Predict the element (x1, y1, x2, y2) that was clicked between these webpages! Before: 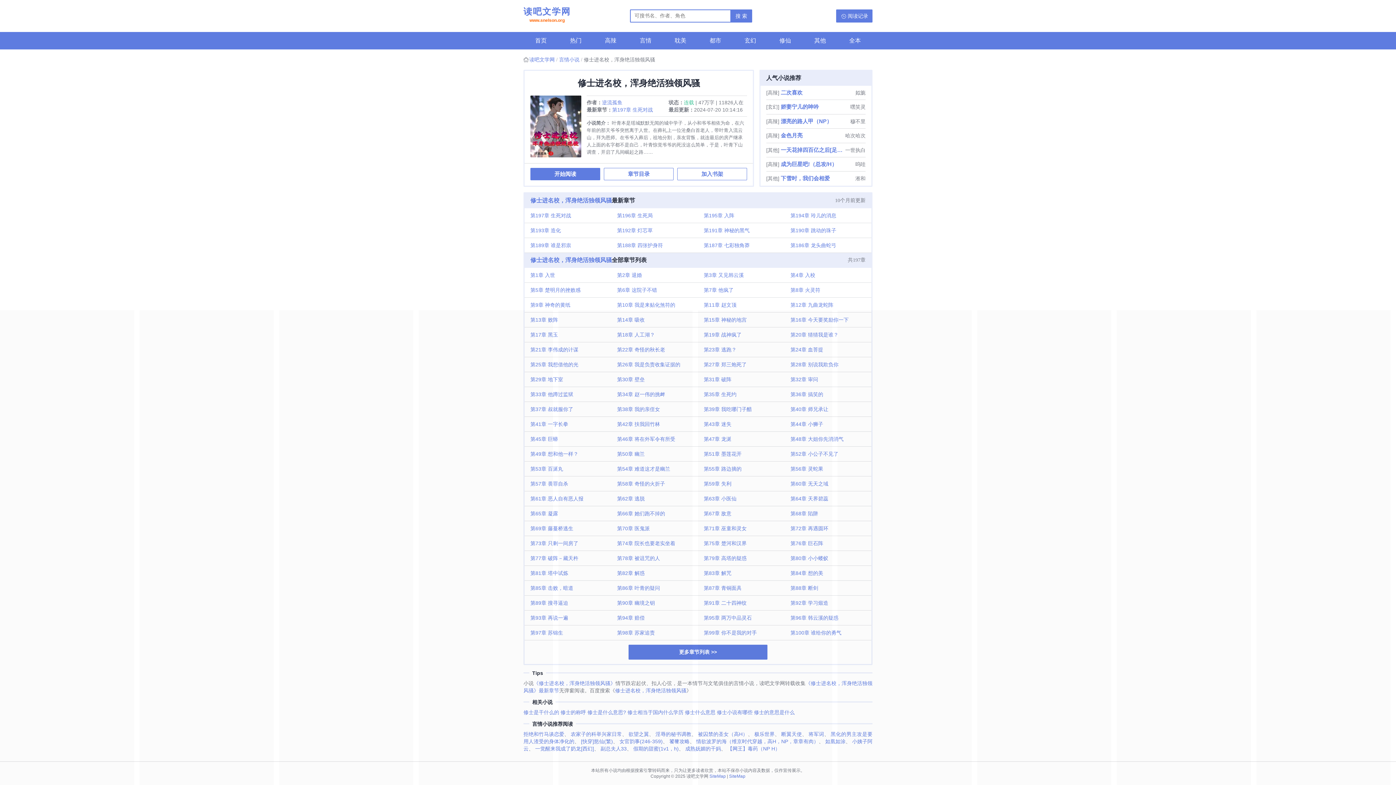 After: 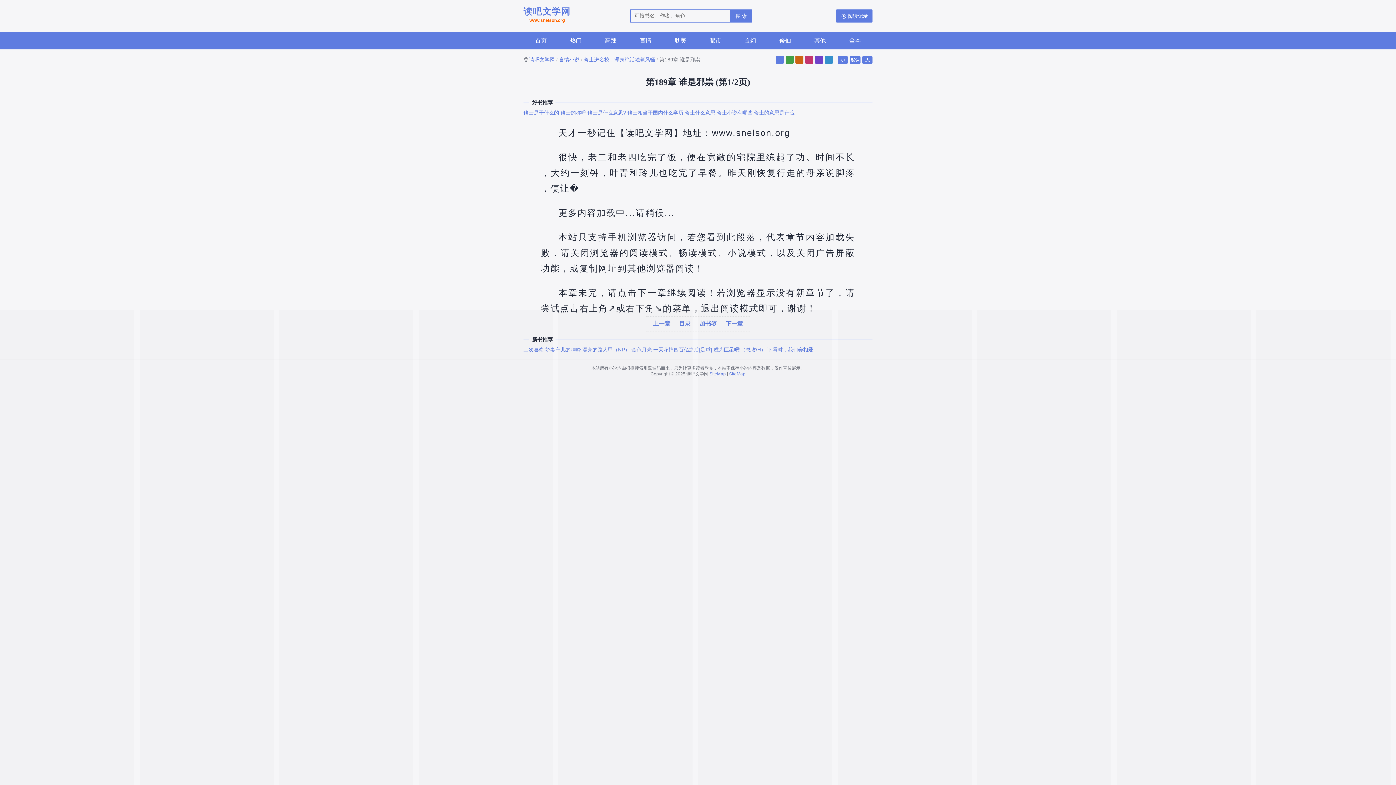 Action: label: 第189章 谁是邪祟 bbox: (524, 238, 611, 252)